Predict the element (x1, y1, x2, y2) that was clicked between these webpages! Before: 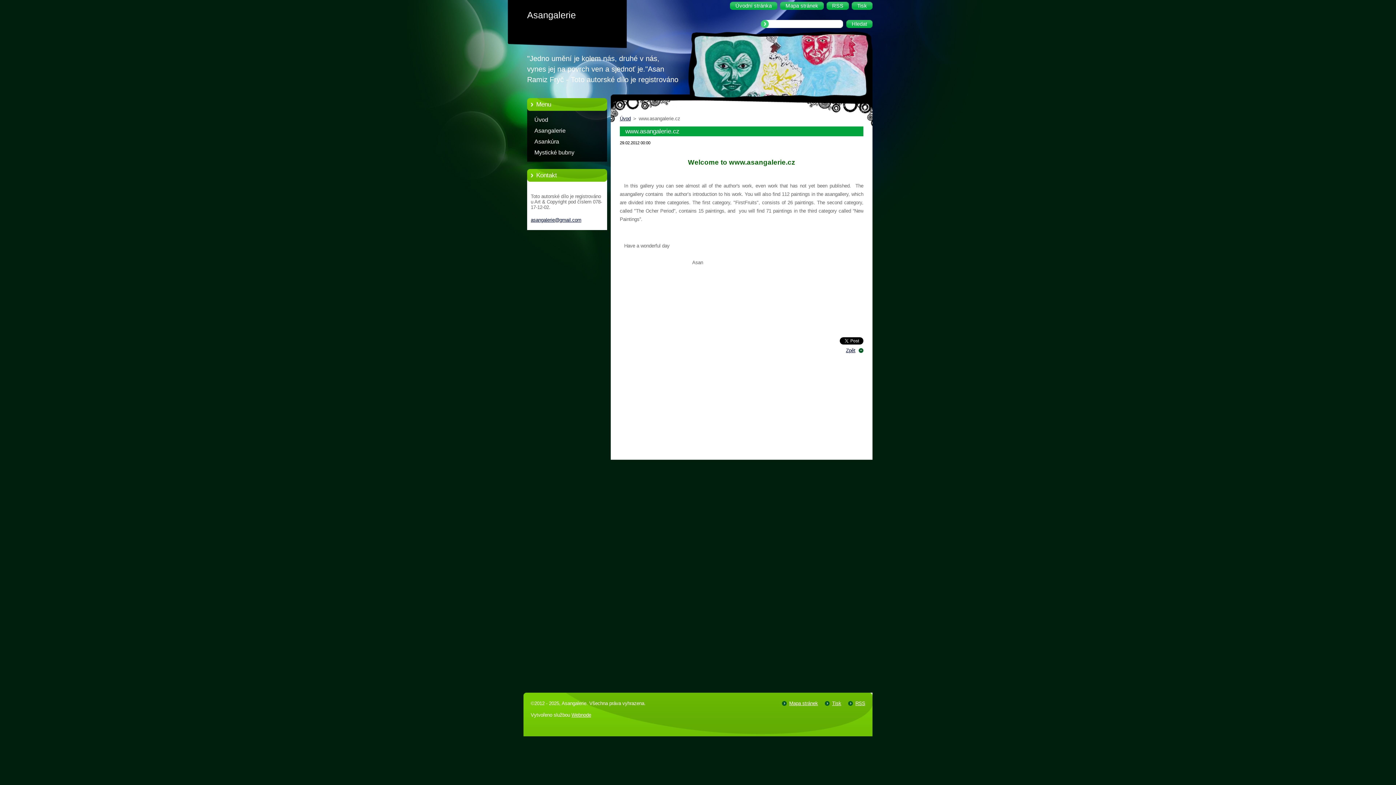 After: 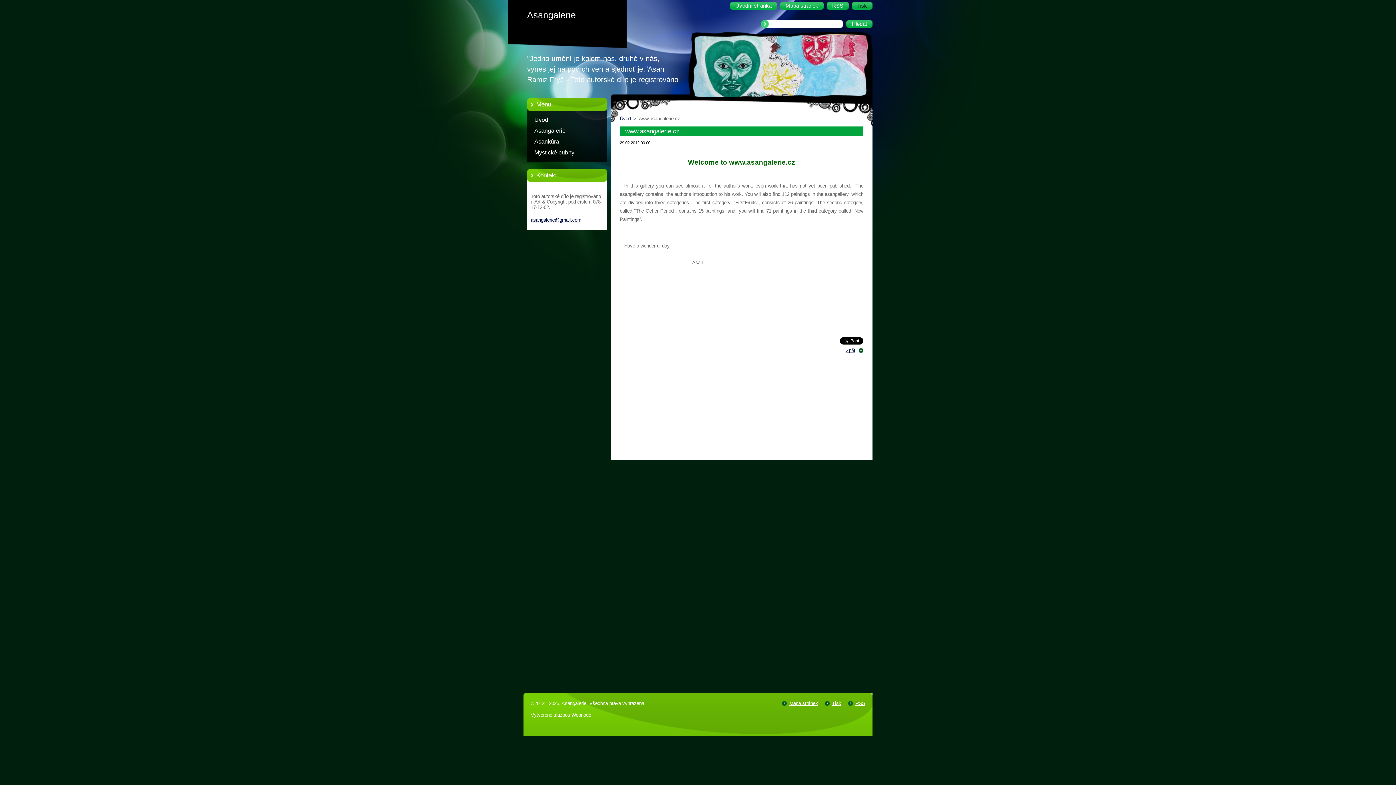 Action: bbox: (852, 1, 872, 9) label: Tisk